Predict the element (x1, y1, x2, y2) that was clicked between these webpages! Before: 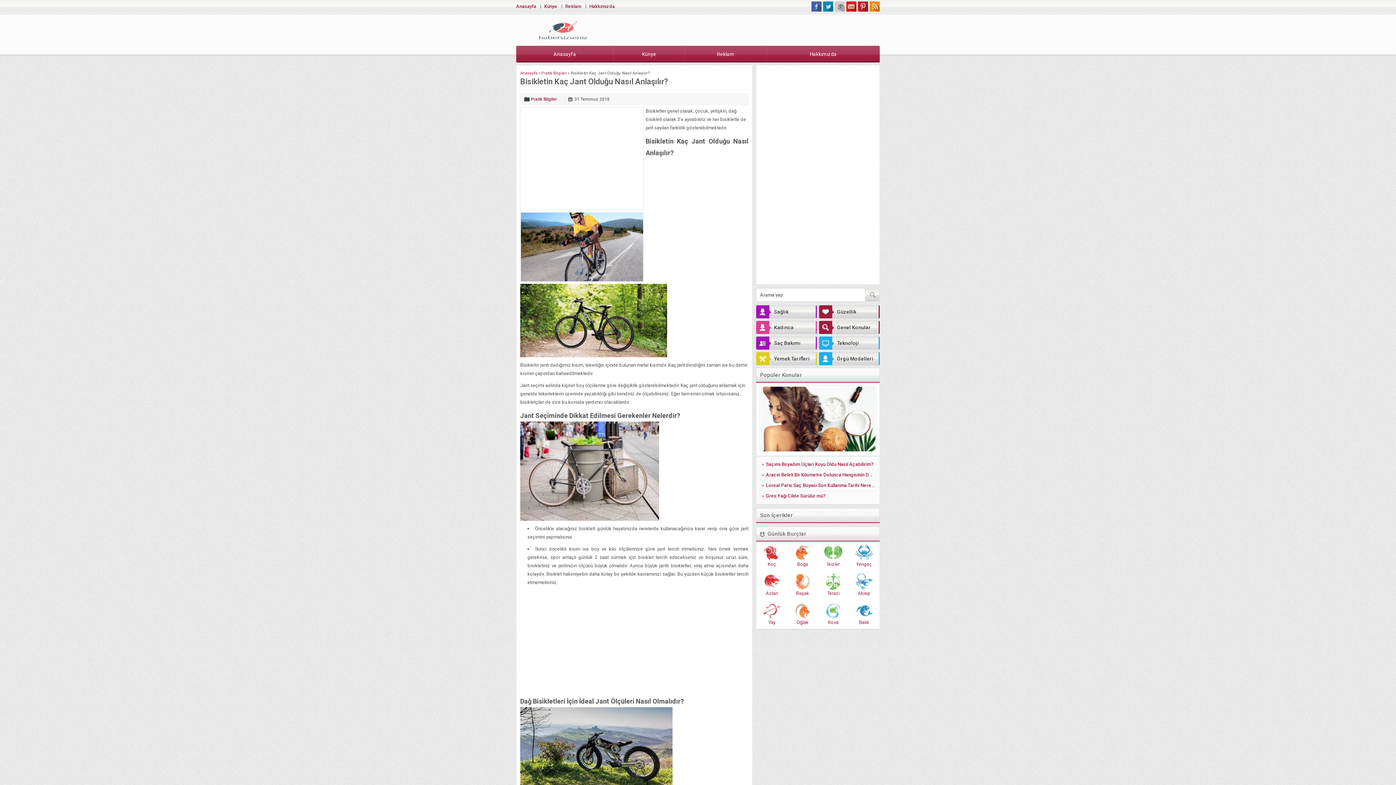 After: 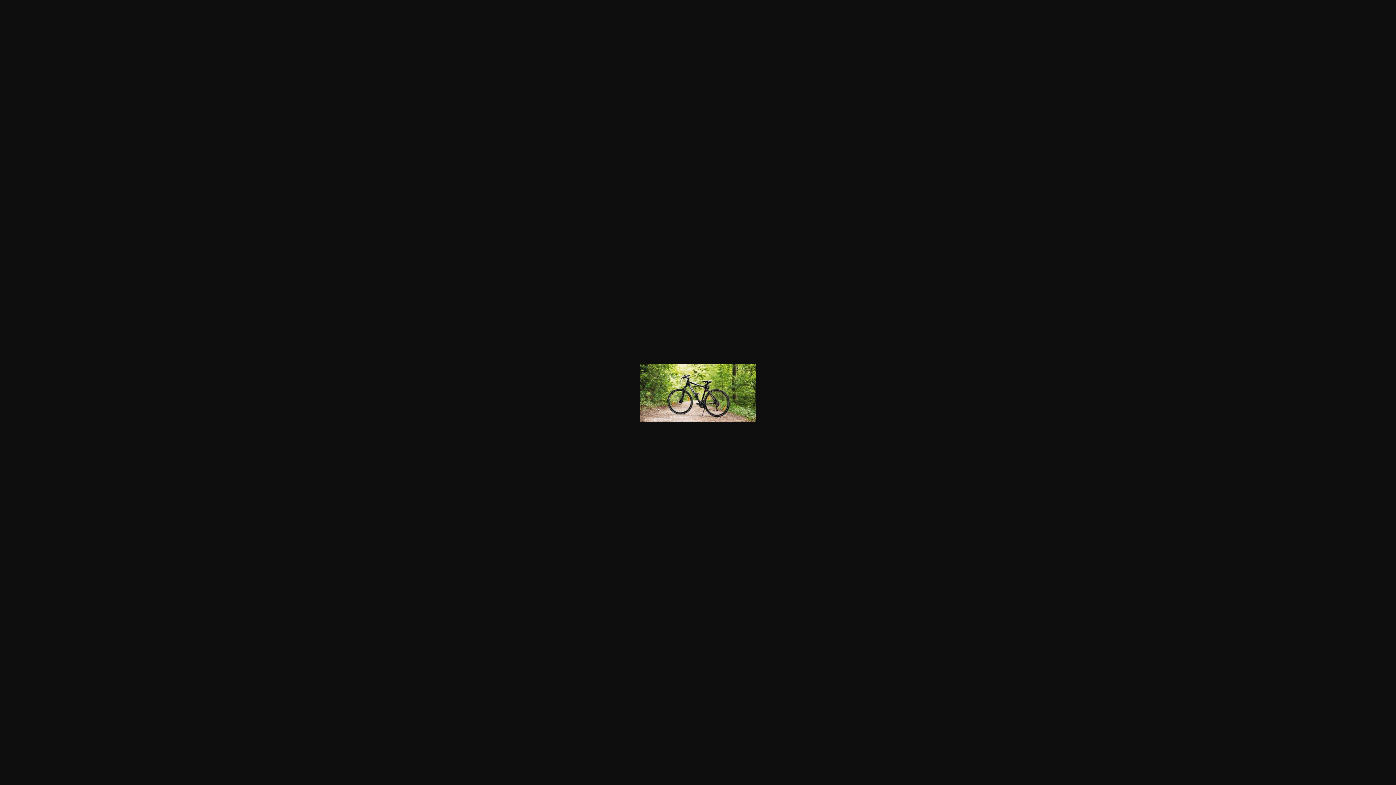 Action: bbox: (520, 350, 667, 356)